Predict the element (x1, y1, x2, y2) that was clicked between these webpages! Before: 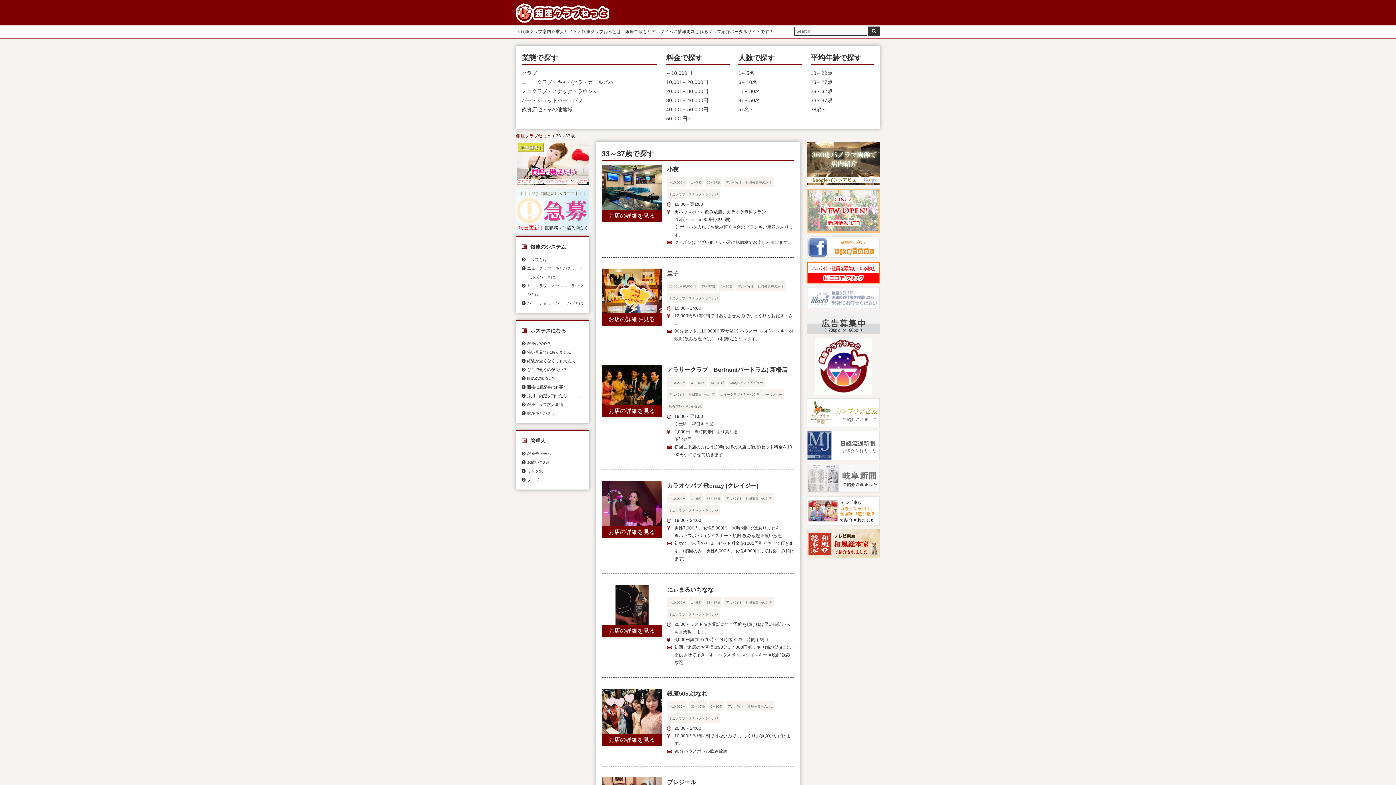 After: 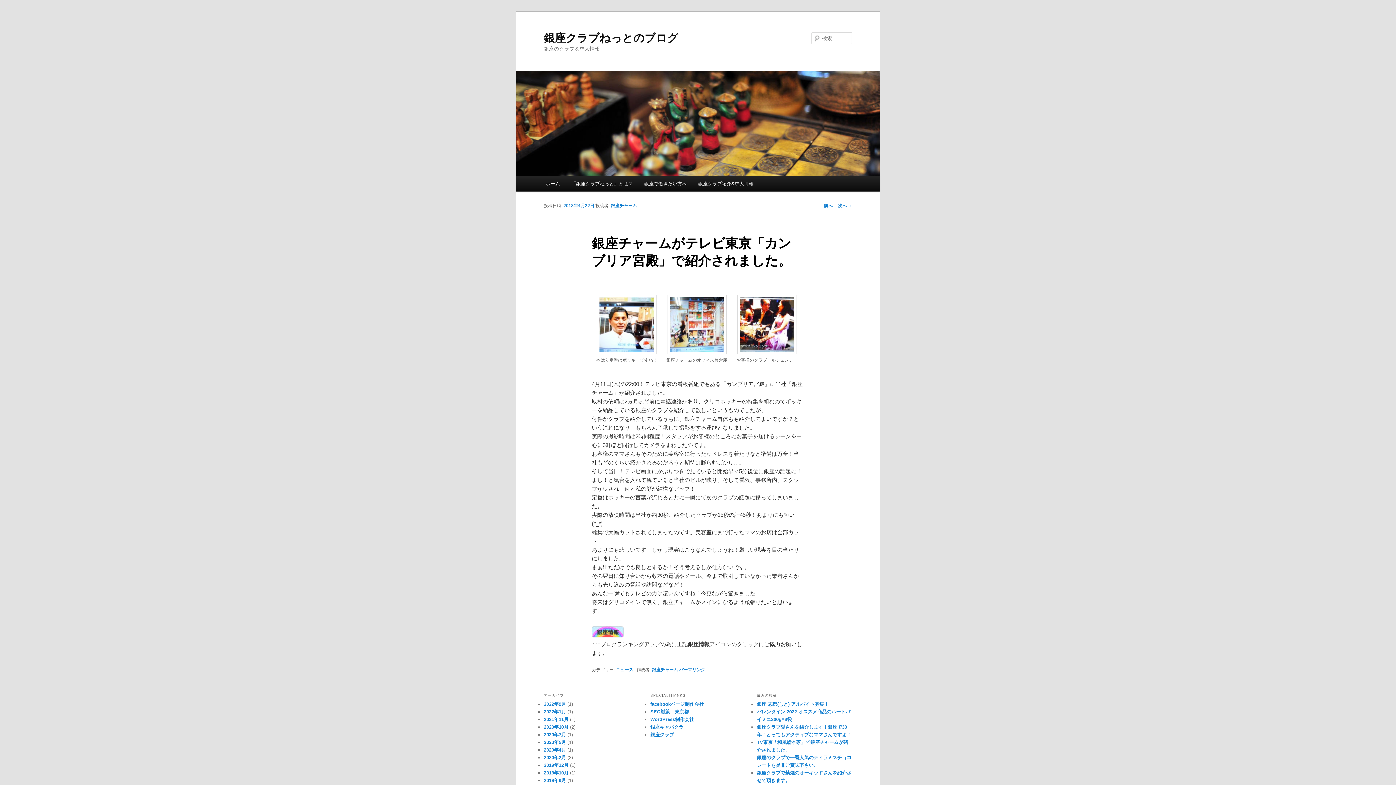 Action: bbox: (807, 421, 880, 426)